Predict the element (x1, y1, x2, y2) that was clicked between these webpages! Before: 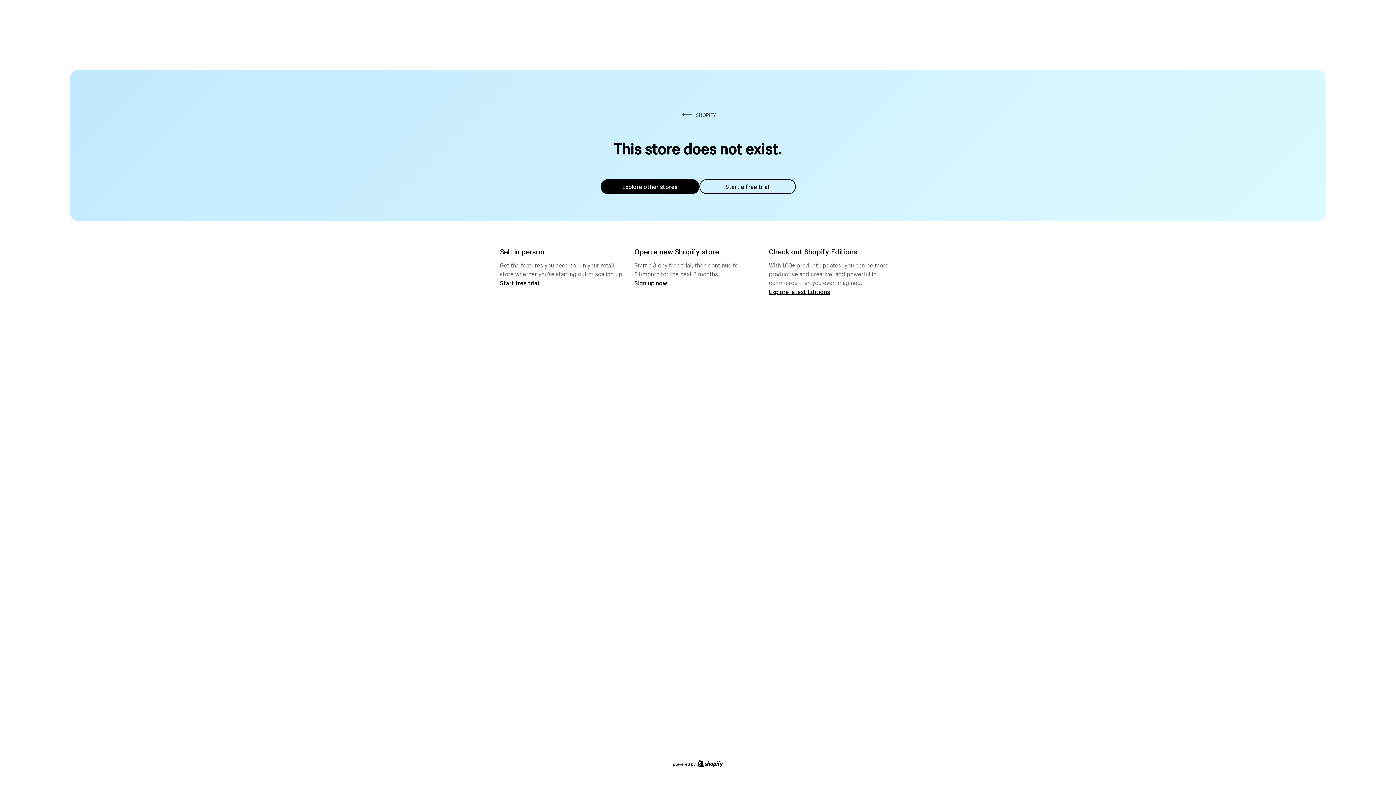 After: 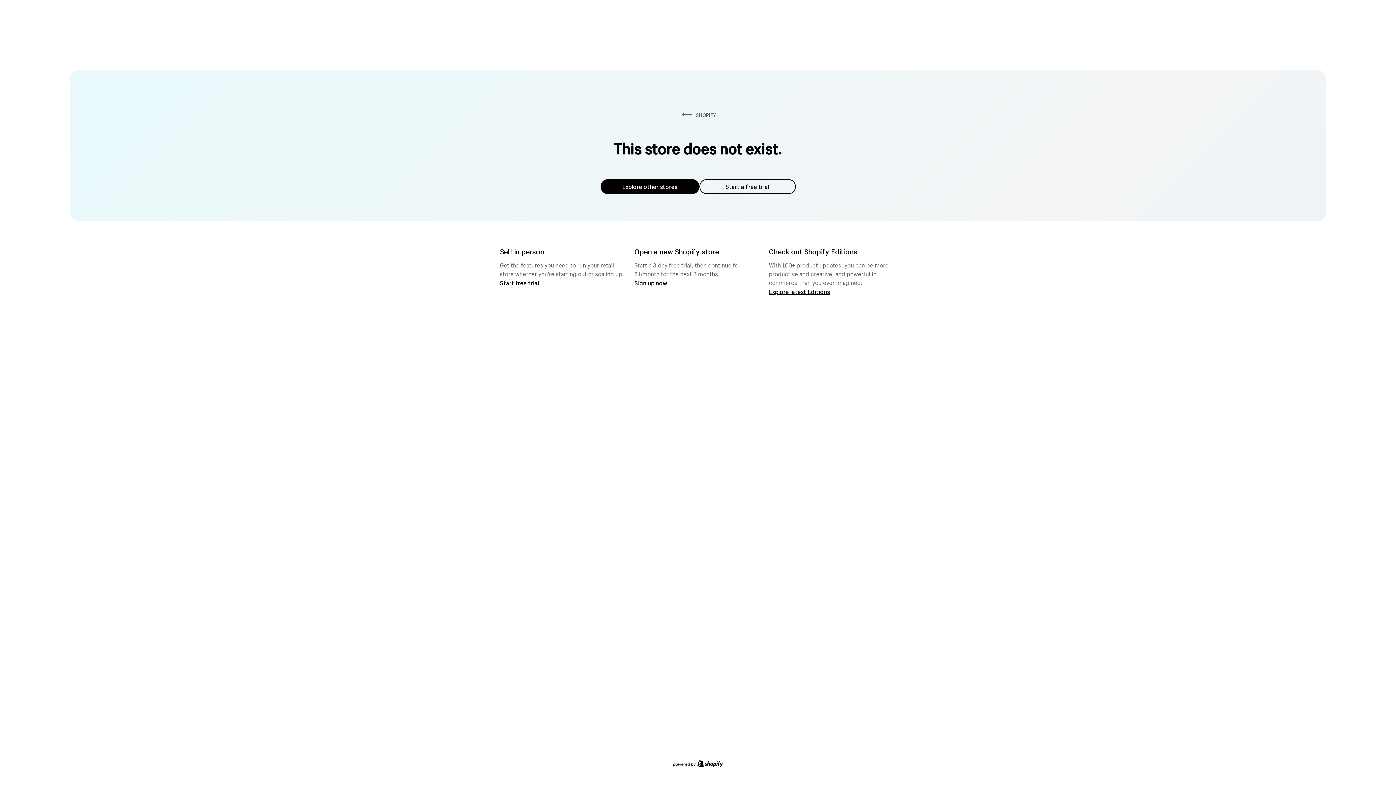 Action: label: Explore other stores bbox: (600, 179, 699, 194)